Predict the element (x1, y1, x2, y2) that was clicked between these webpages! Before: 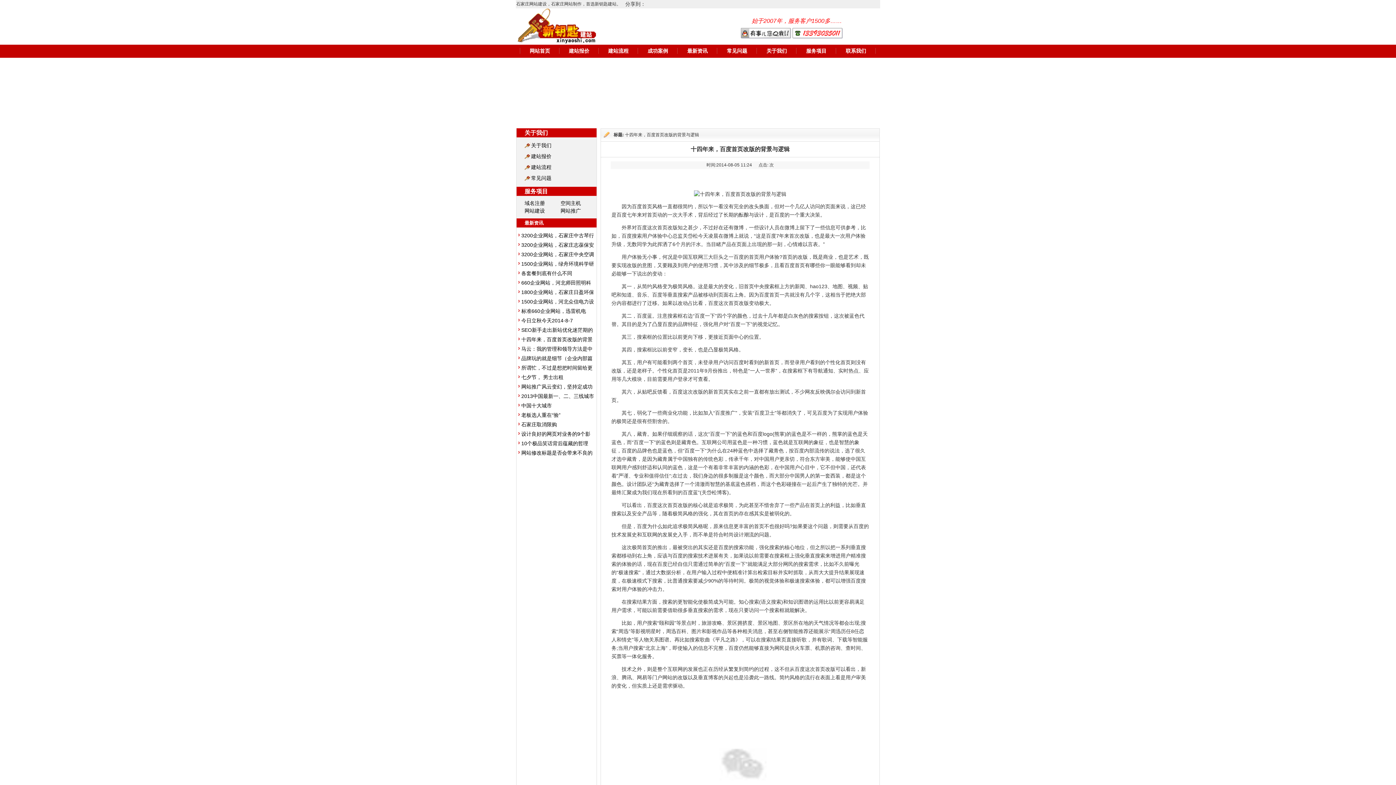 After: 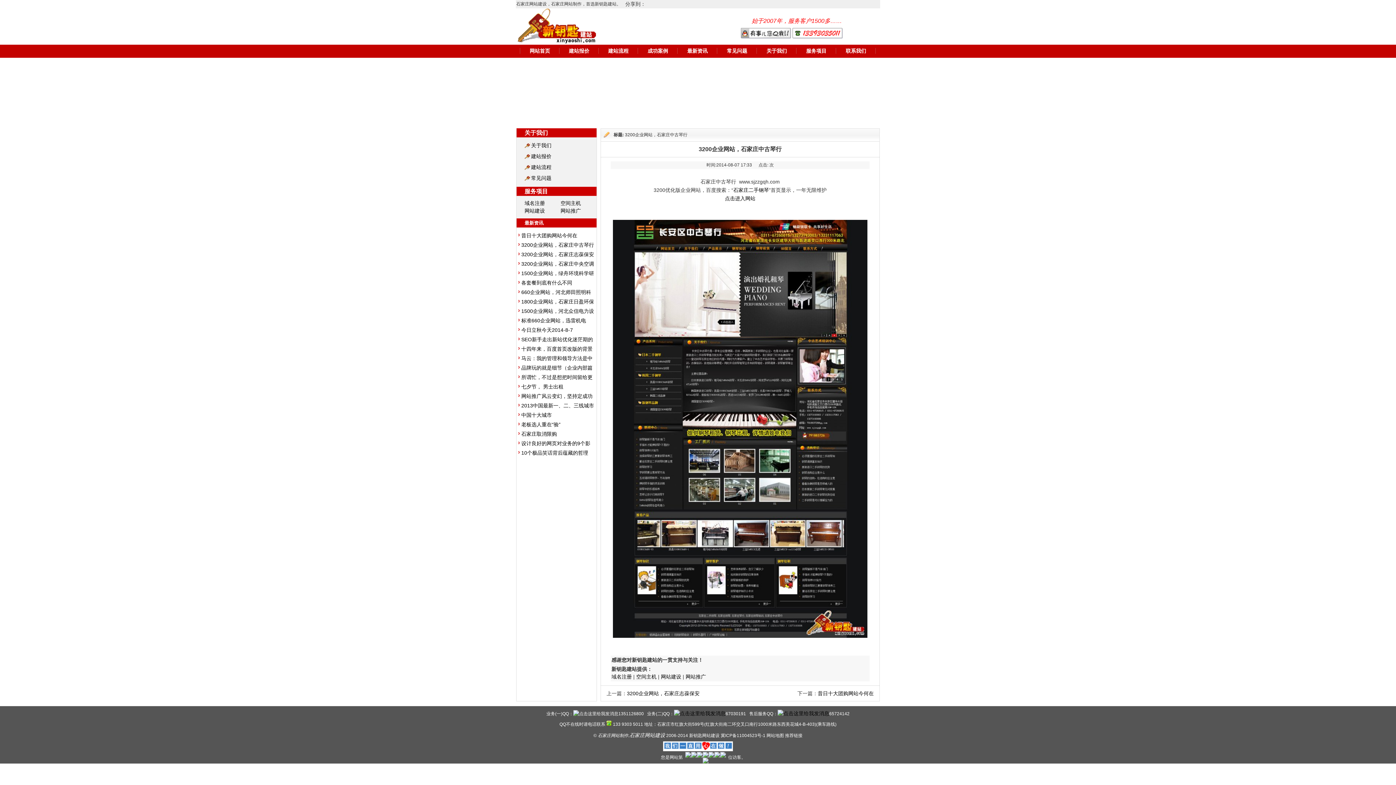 Action: label: 3200企业网站，石家庄中古琴行 bbox: (521, 232, 594, 238)